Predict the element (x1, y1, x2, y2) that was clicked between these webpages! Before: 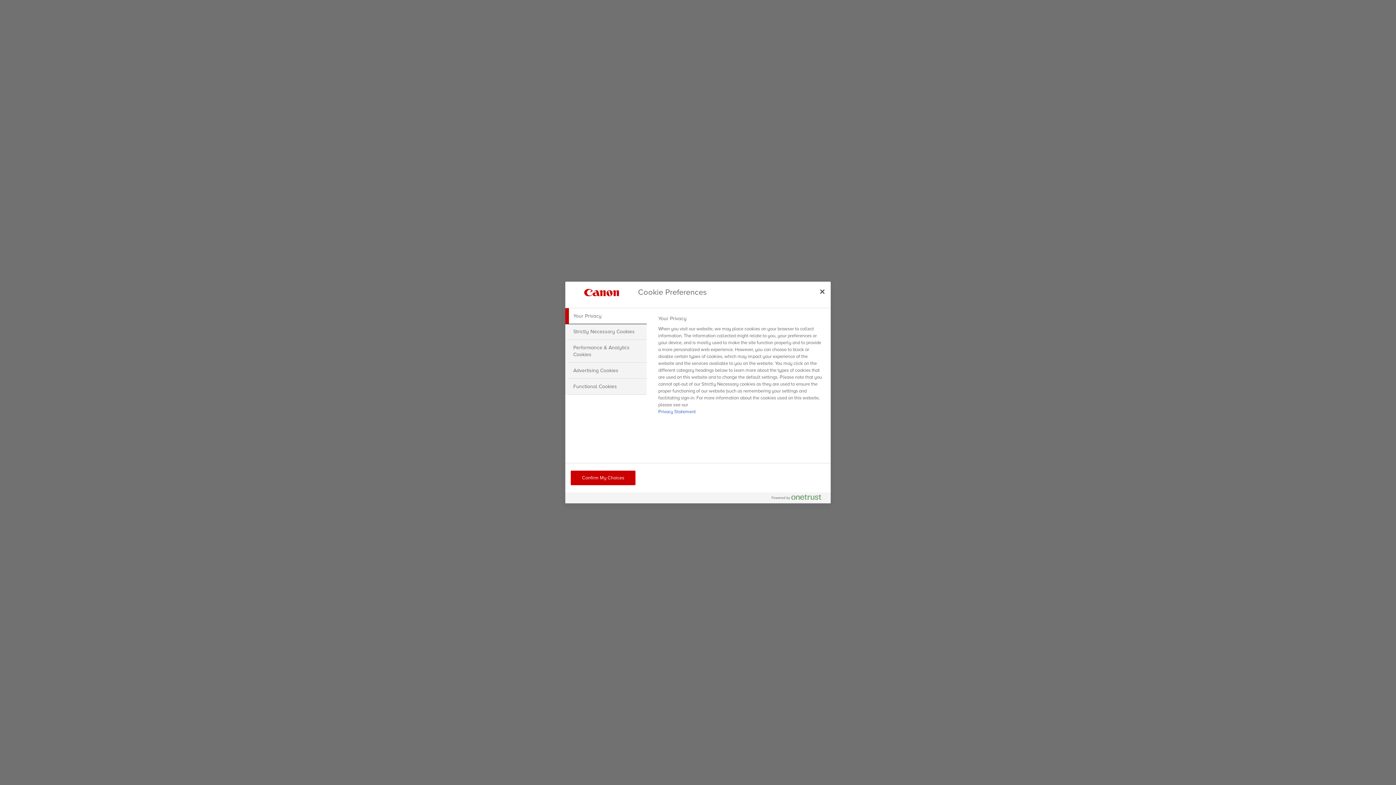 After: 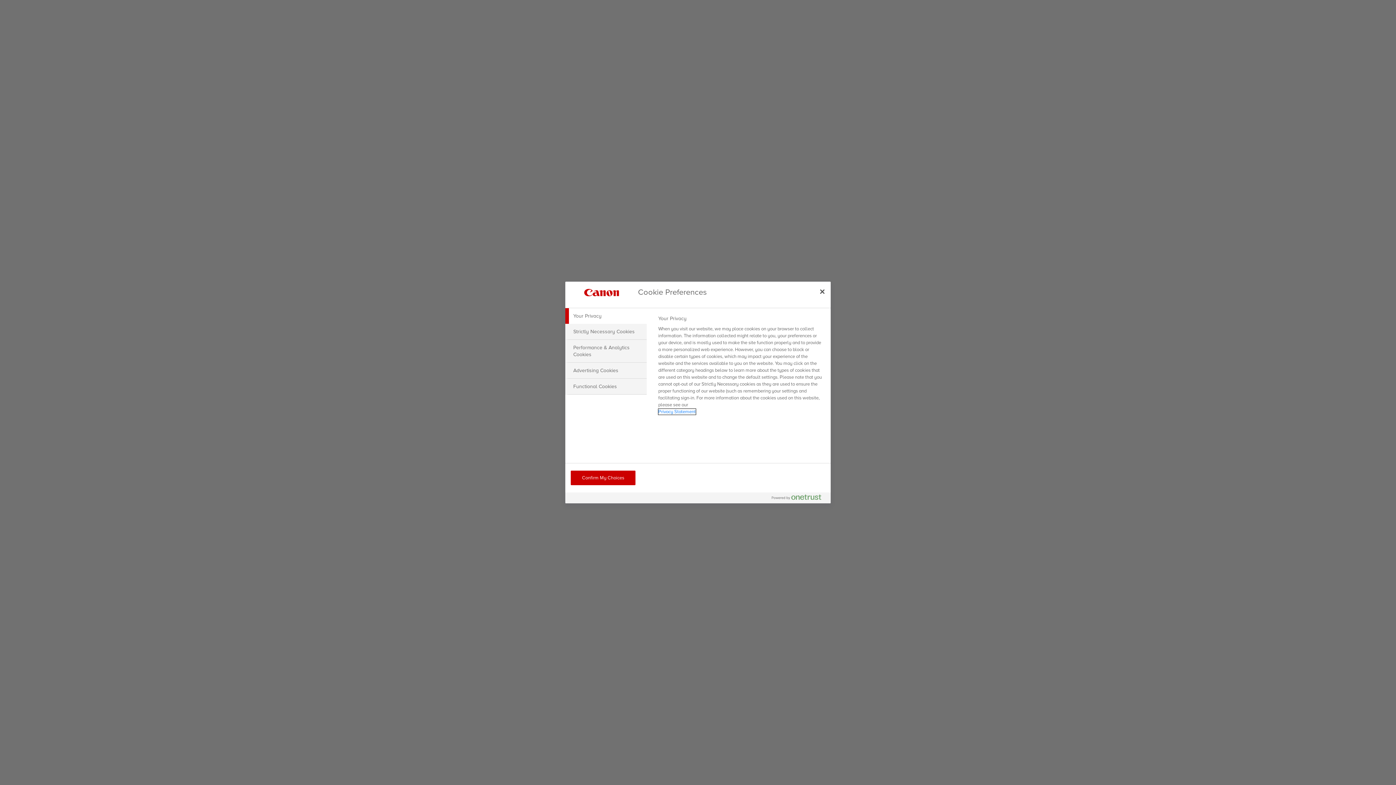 Action: label: More information about your privacy, opens in a new tab bbox: (658, 409, 695, 414)